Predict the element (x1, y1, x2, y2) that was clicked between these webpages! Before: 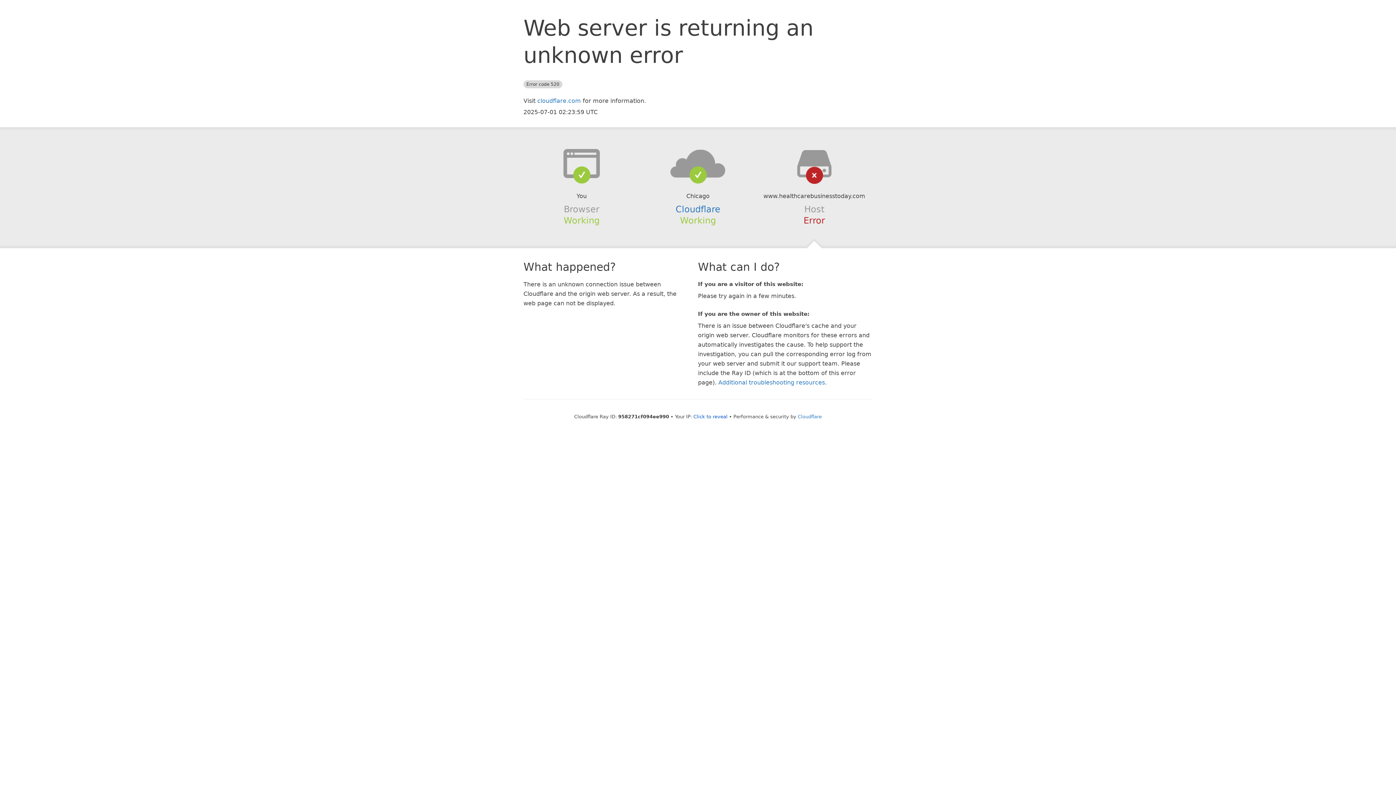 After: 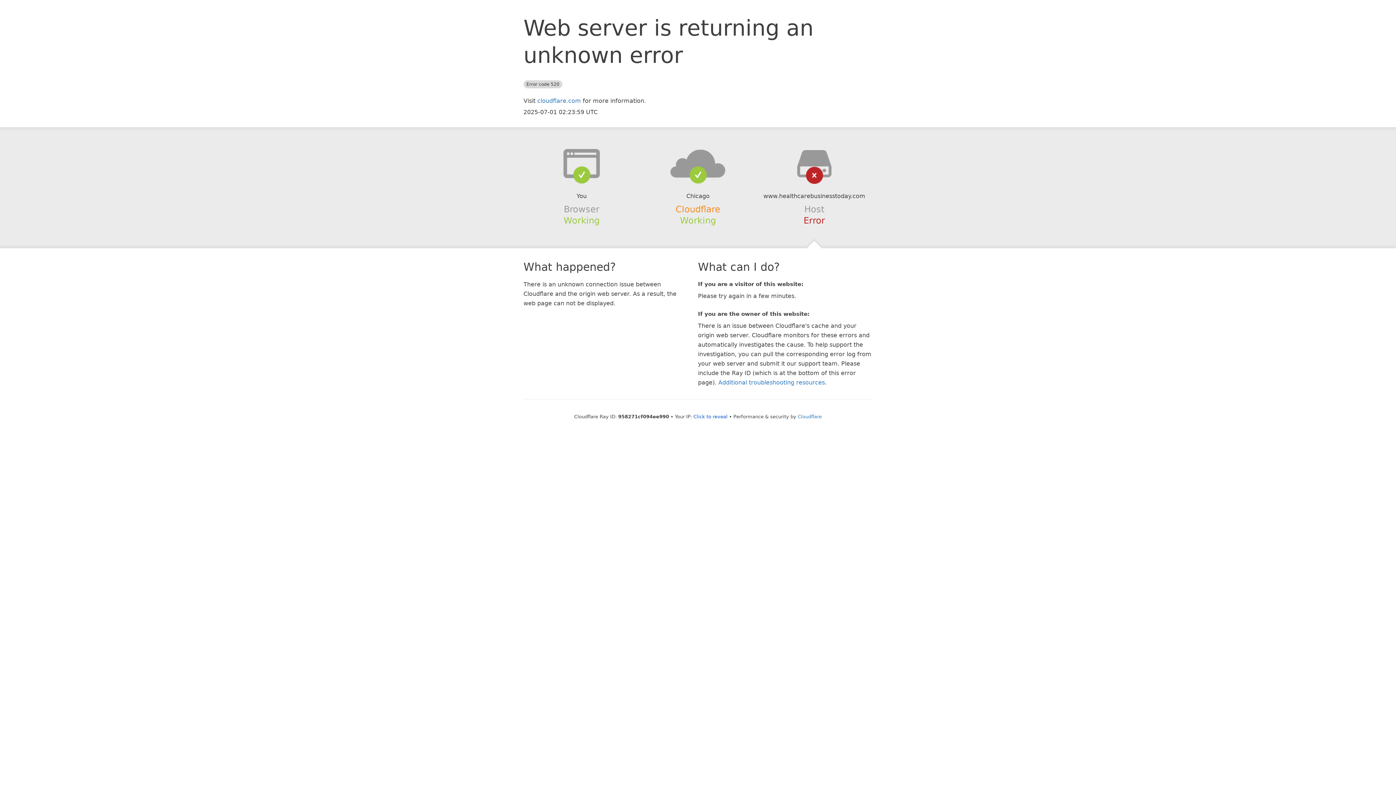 Action: label: Cloudflare bbox: (675, 204, 720, 214)